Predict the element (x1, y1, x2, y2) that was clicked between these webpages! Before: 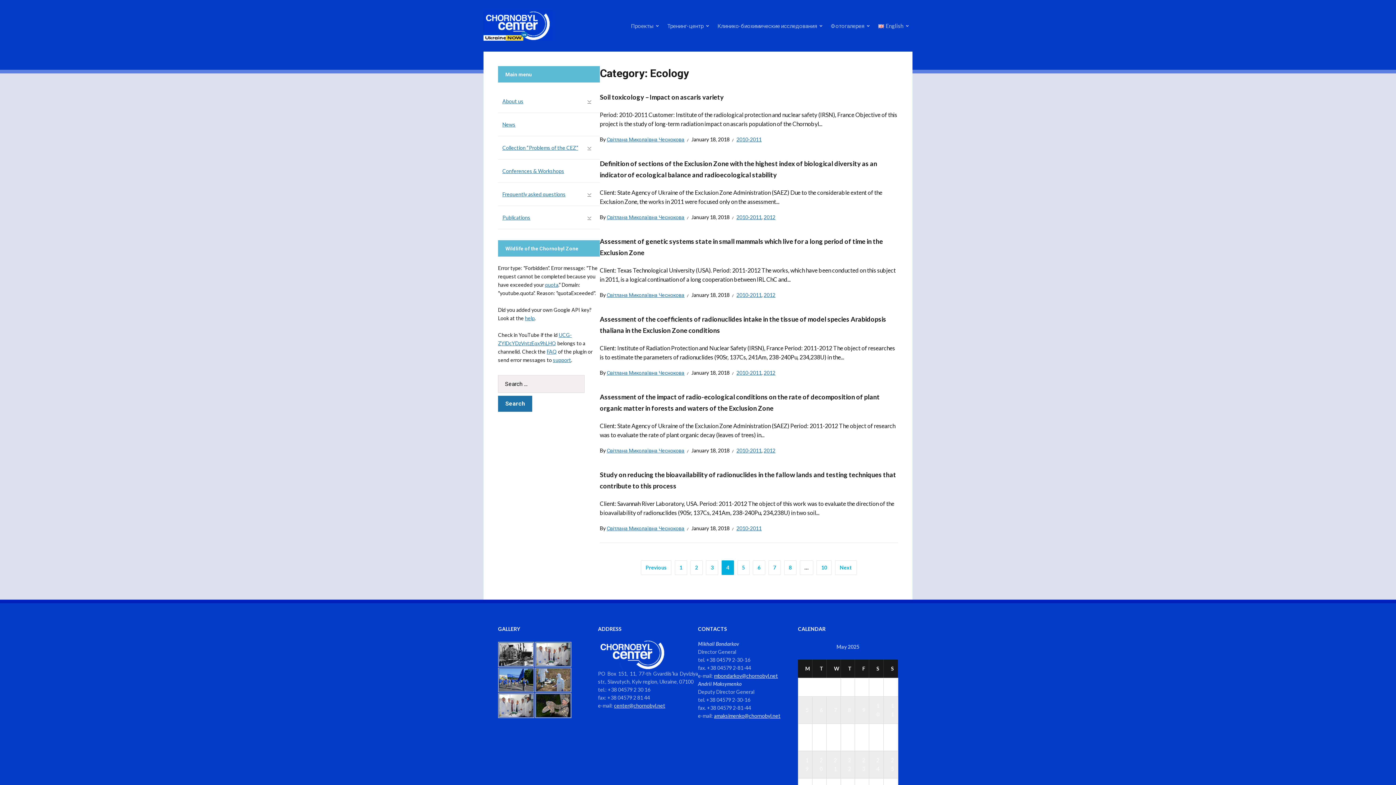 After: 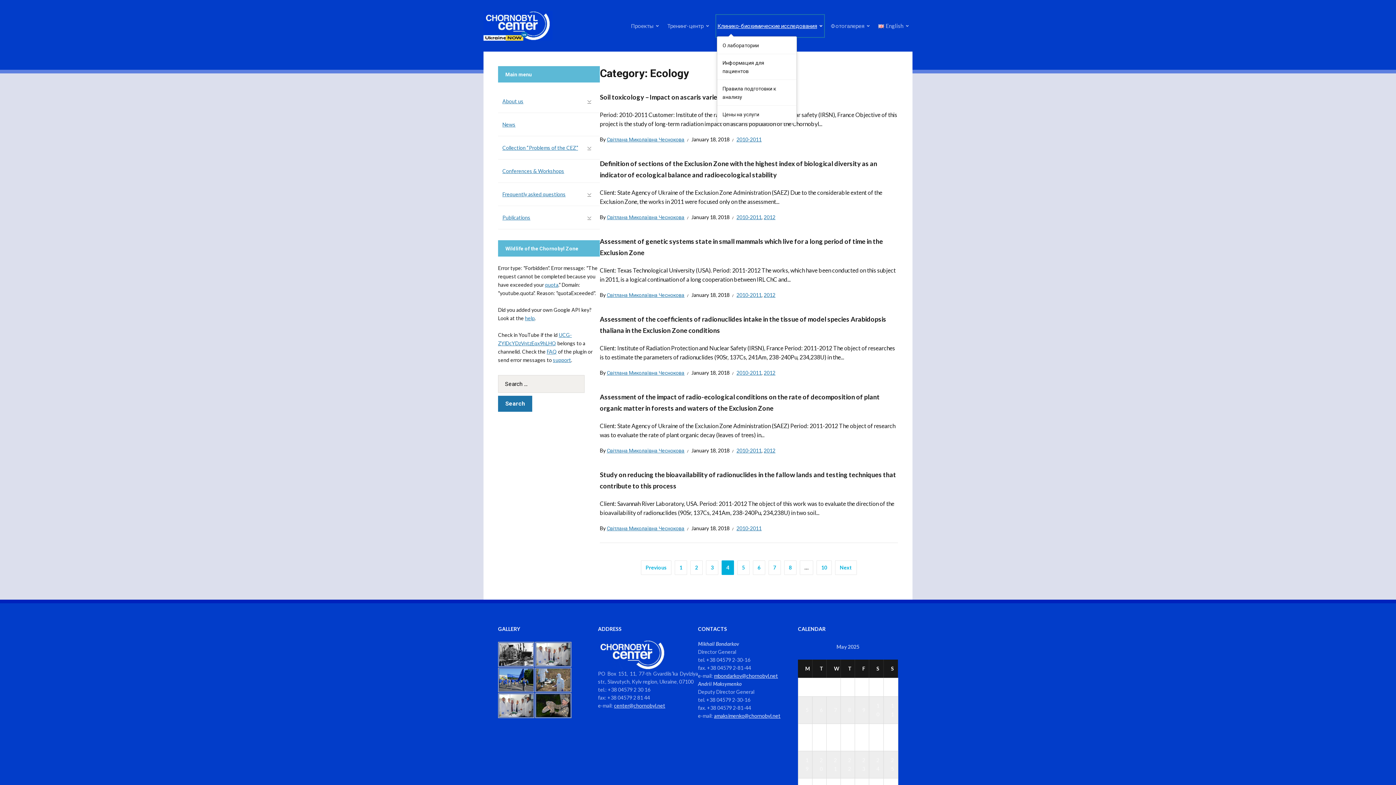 Action: bbox: (716, 15, 823, 36) label: Клинико-биохимические исследования